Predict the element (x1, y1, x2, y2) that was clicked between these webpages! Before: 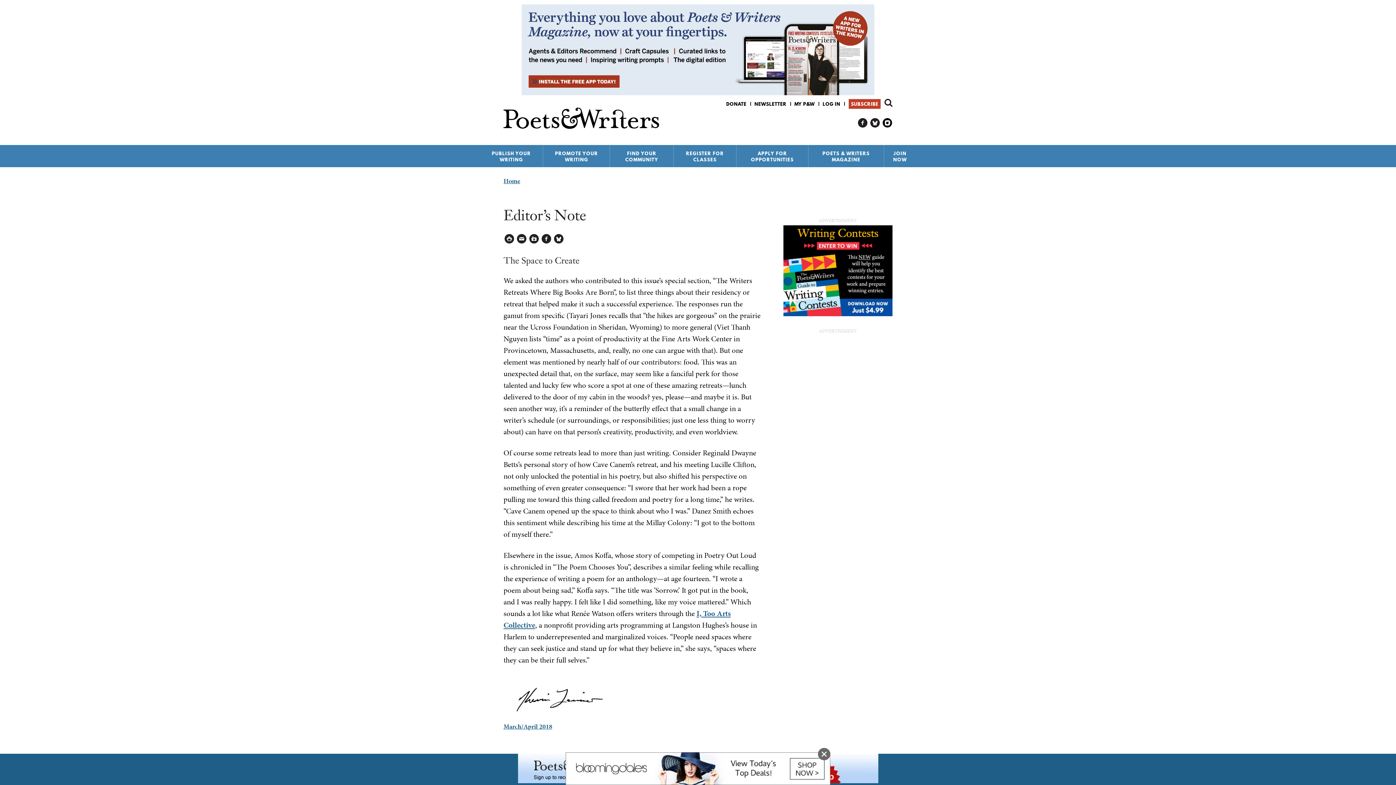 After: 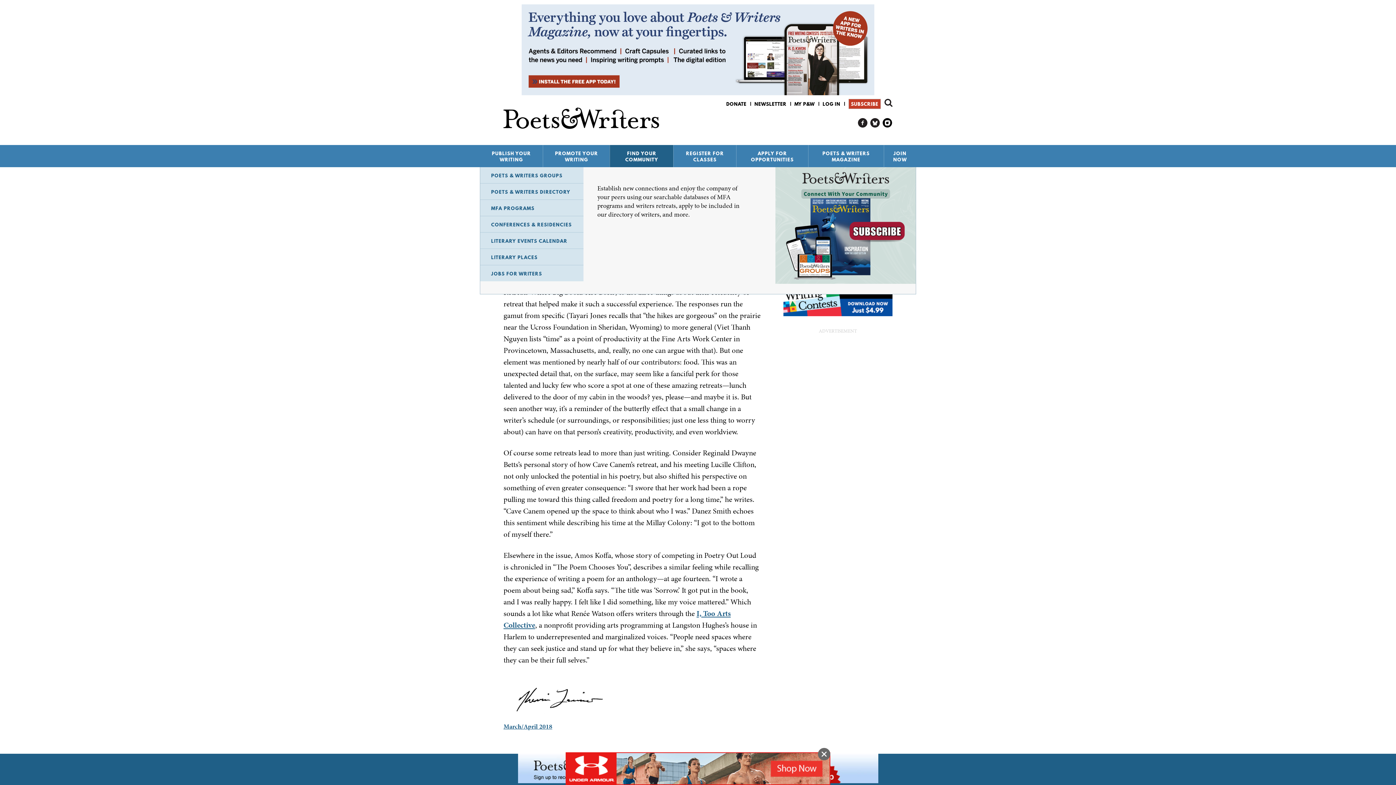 Action: label: FIND YOUR COMMUNITY bbox: (609, 145, 673, 167)